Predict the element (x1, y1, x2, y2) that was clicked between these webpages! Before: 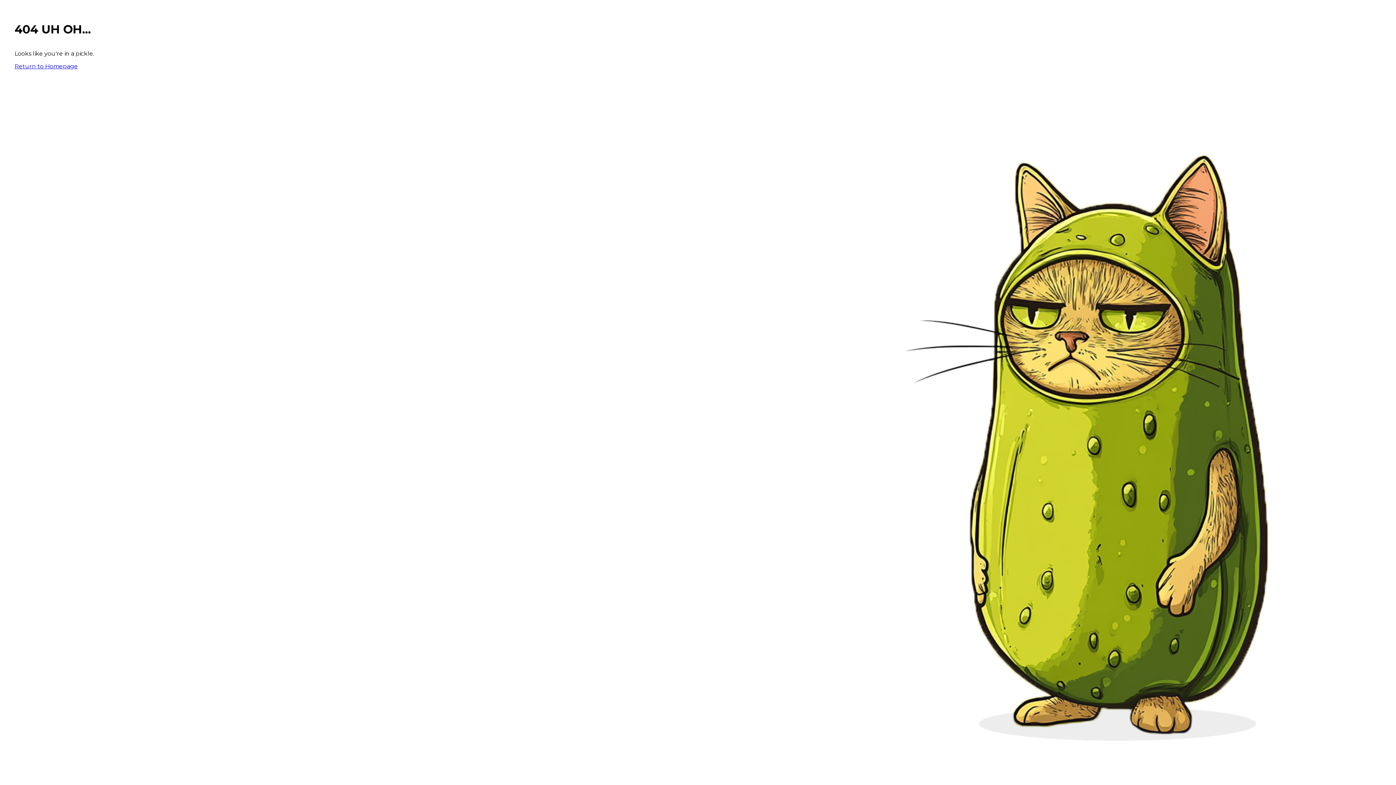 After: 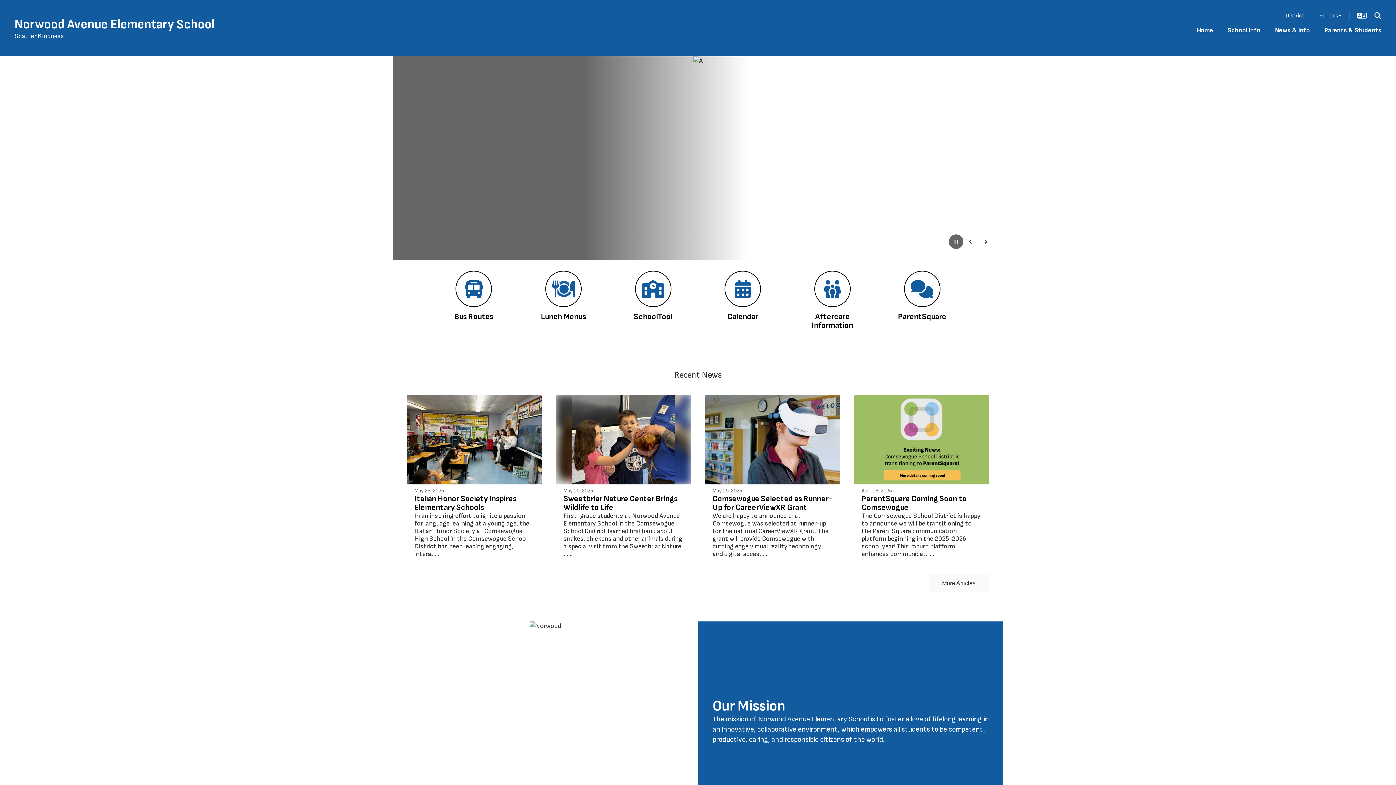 Action: bbox: (14, 62, 77, 69) label: Return to Homepage